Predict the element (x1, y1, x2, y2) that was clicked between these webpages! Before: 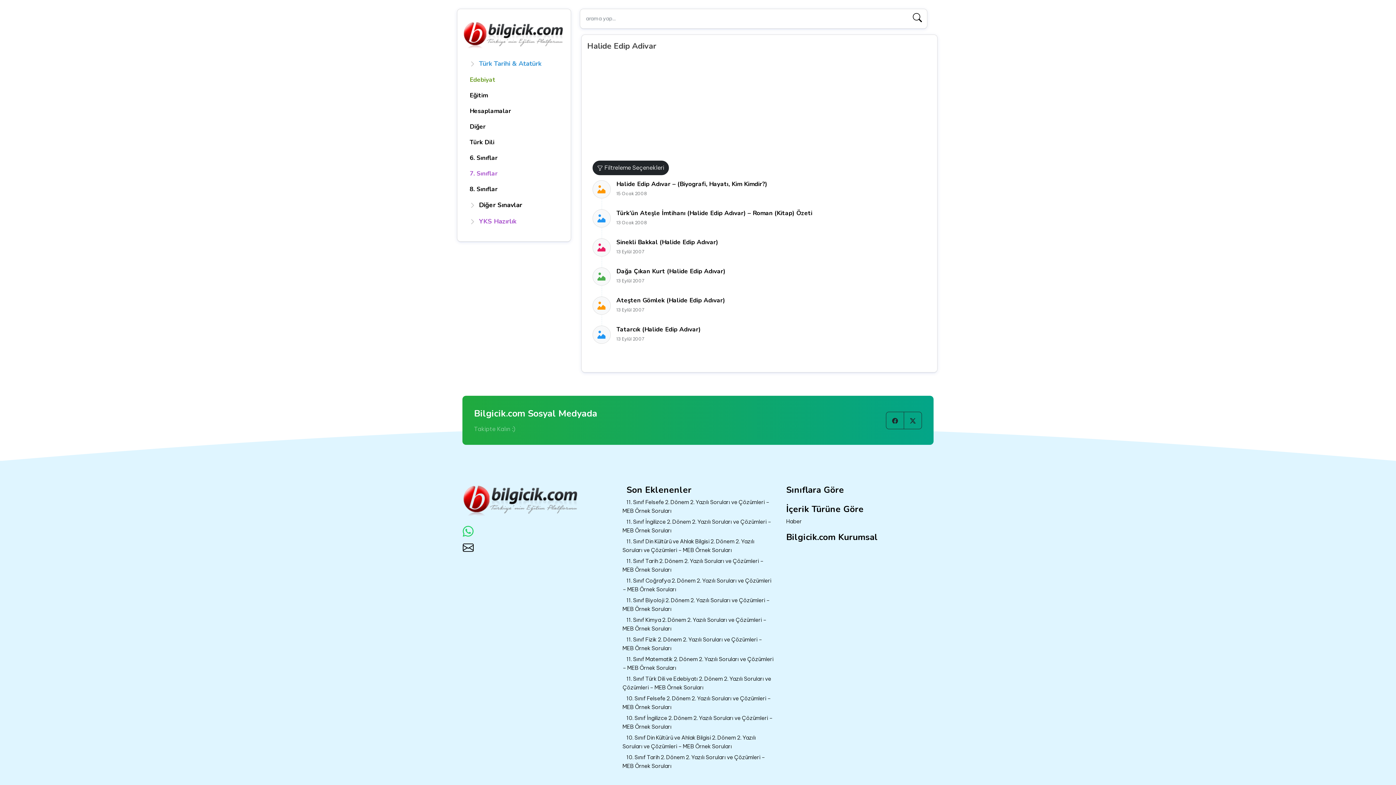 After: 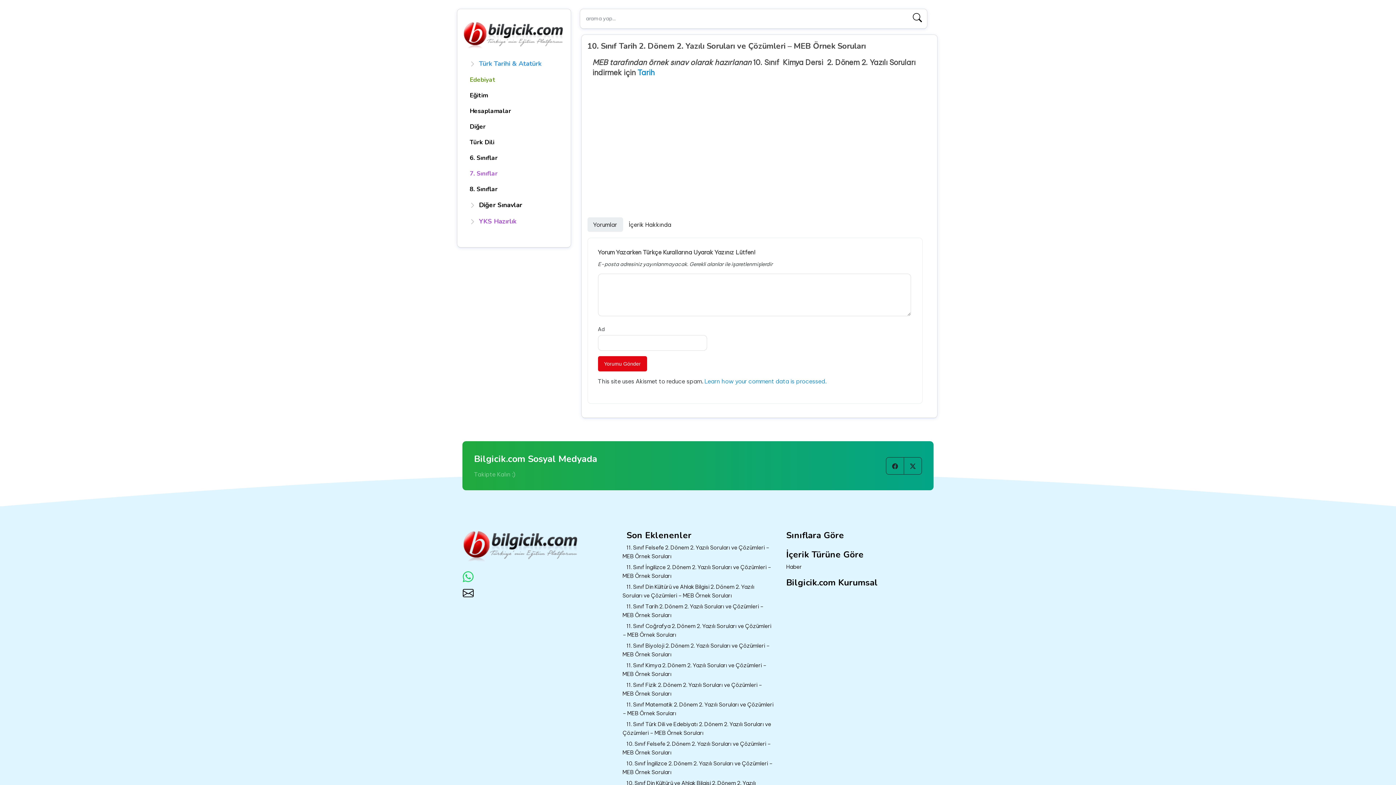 Action: bbox: (622, 752, 765, 771) label: 10. Sınıf Tarih 2. Dönem 2. Yazılı Soruları ve Çözümleri – MEB Örnek Soruları